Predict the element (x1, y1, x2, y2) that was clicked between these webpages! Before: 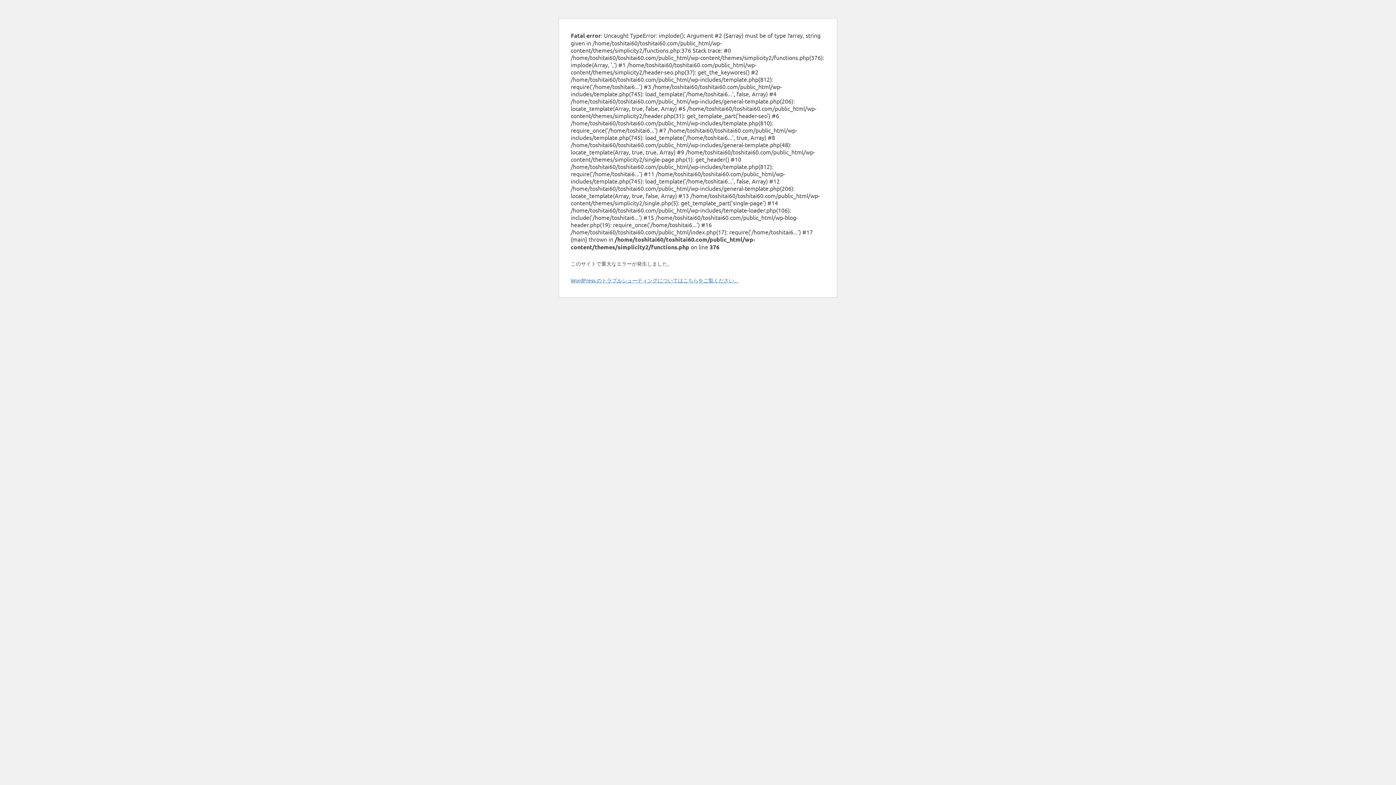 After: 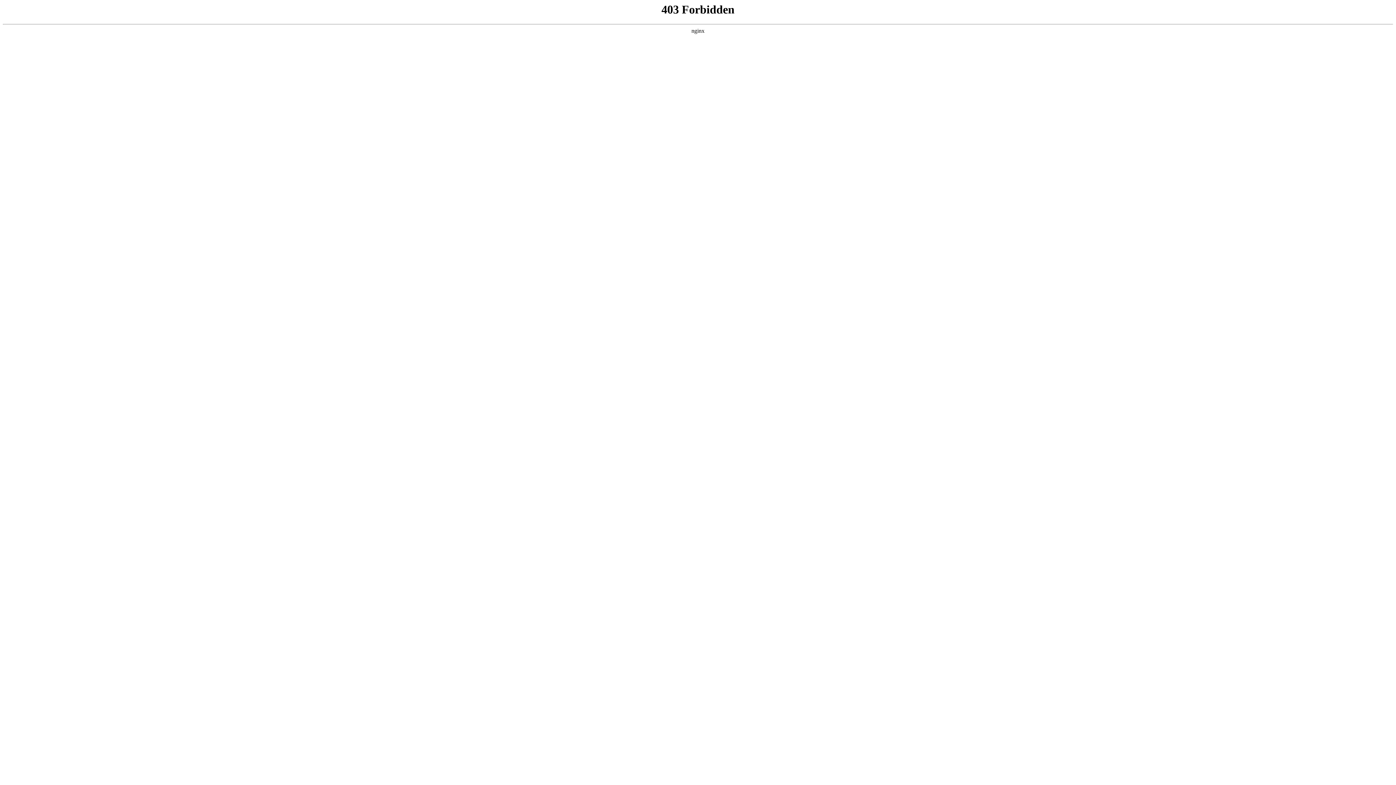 Action: label: WordPress のトラブルシューティングについてはこちらをご覧ください。 bbox: (570, 277, 739, 283)